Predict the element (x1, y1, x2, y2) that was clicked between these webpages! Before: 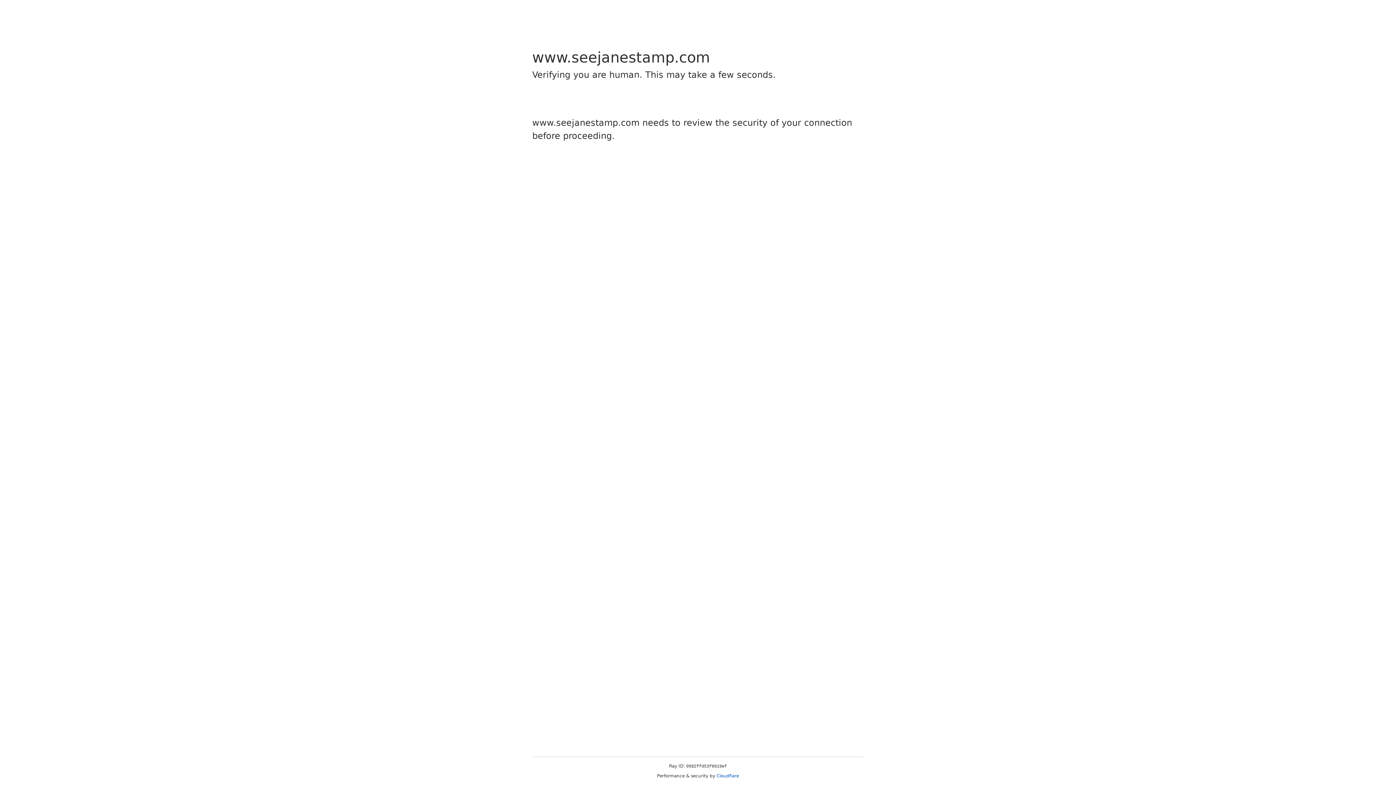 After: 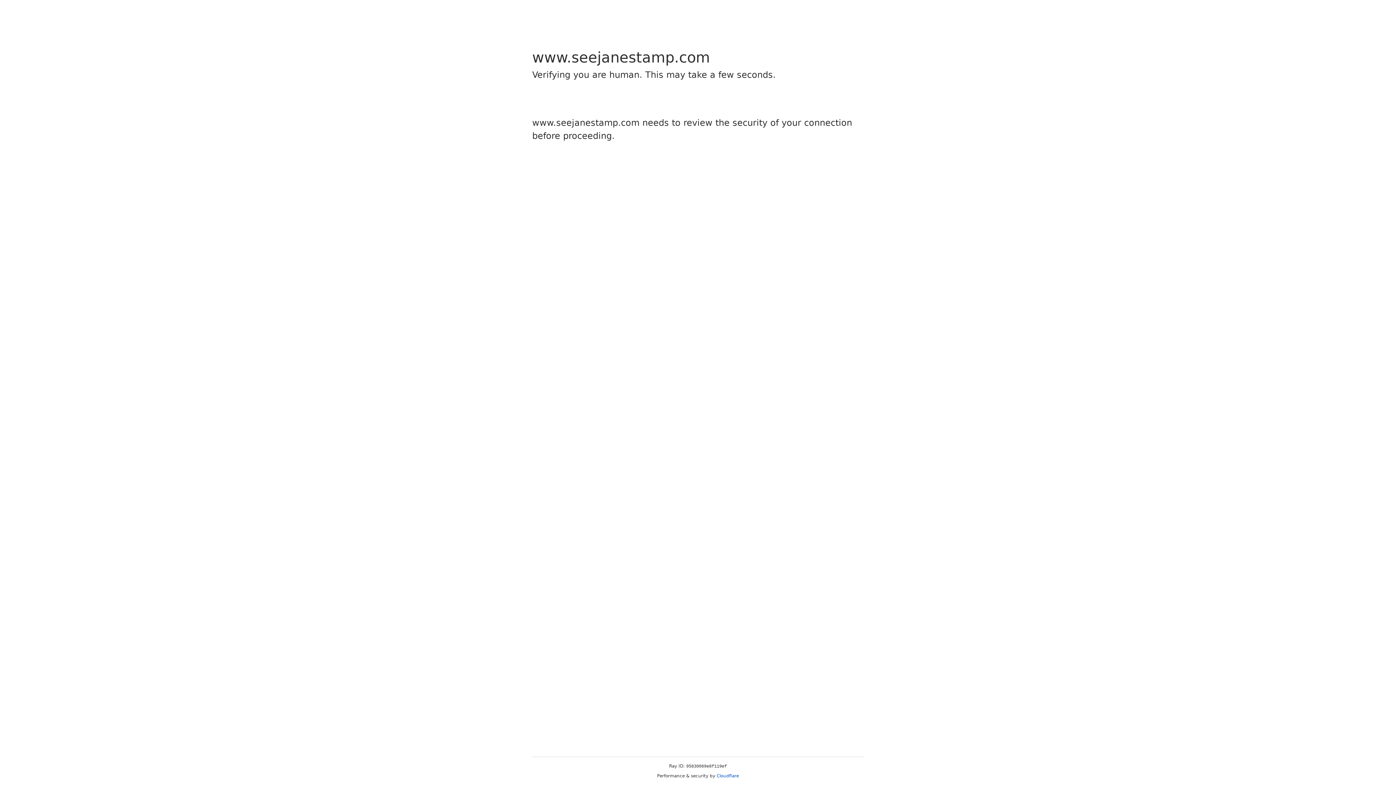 Action: bbox: (716, 773, 739, 778) label: Cloudflare